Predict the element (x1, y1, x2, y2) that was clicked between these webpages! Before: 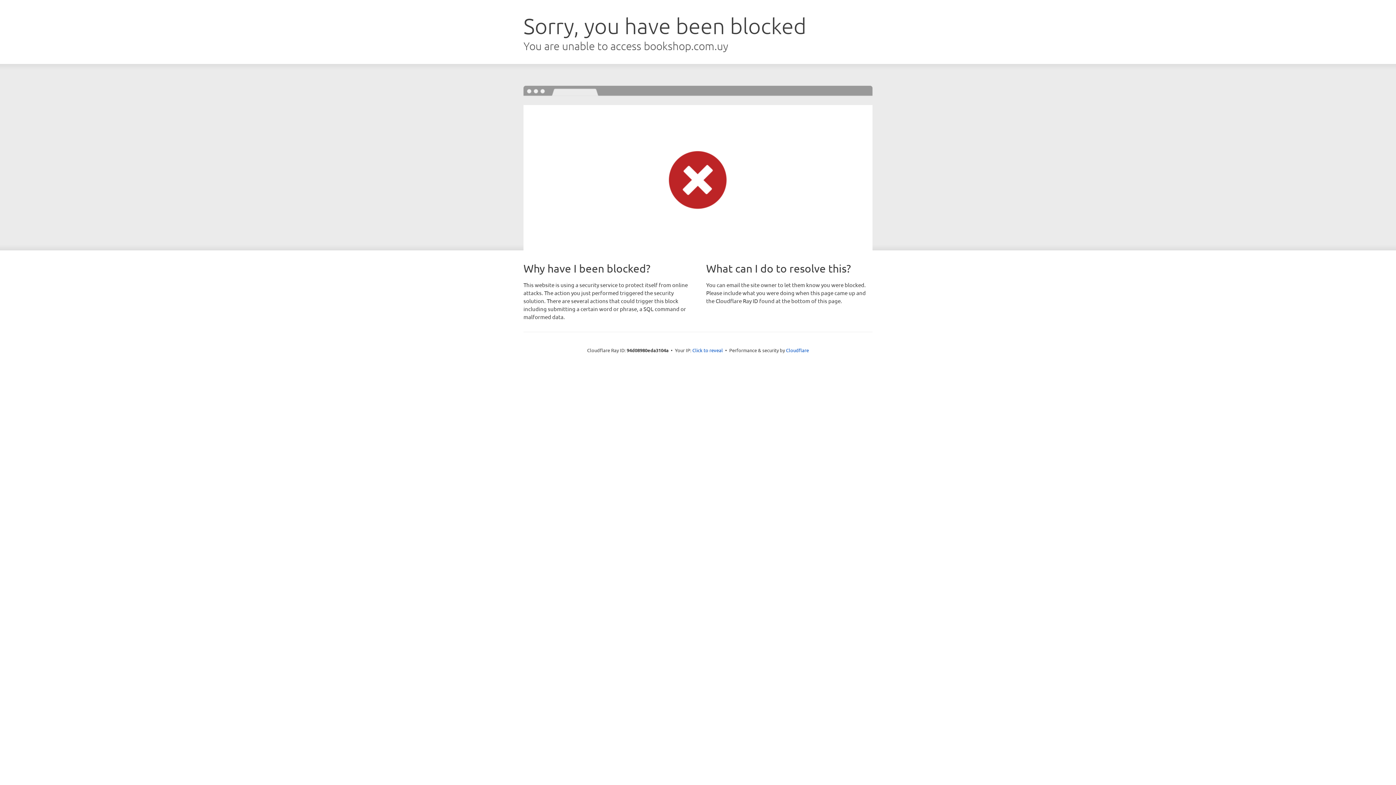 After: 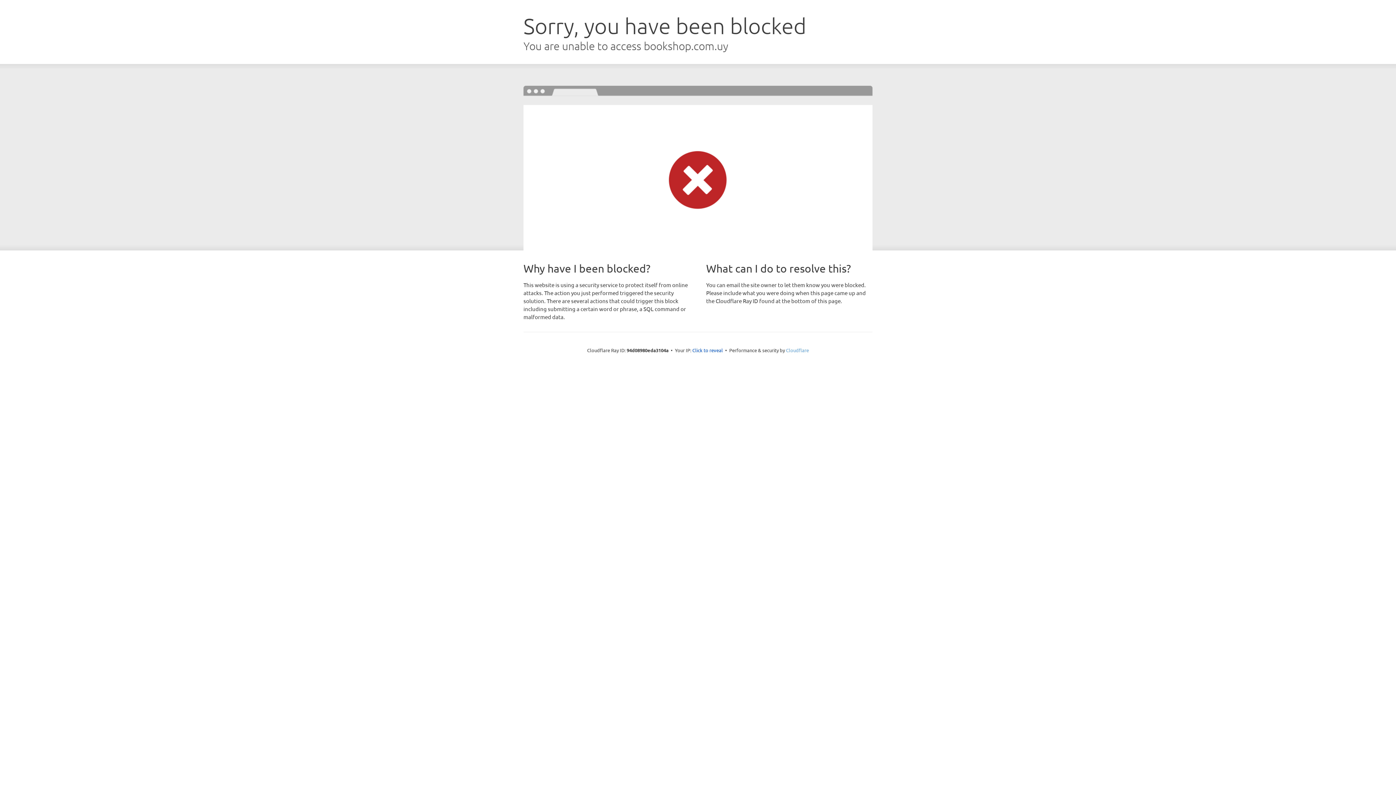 Action: label: Cloudflare bbox: (786, 347, 809, 353)